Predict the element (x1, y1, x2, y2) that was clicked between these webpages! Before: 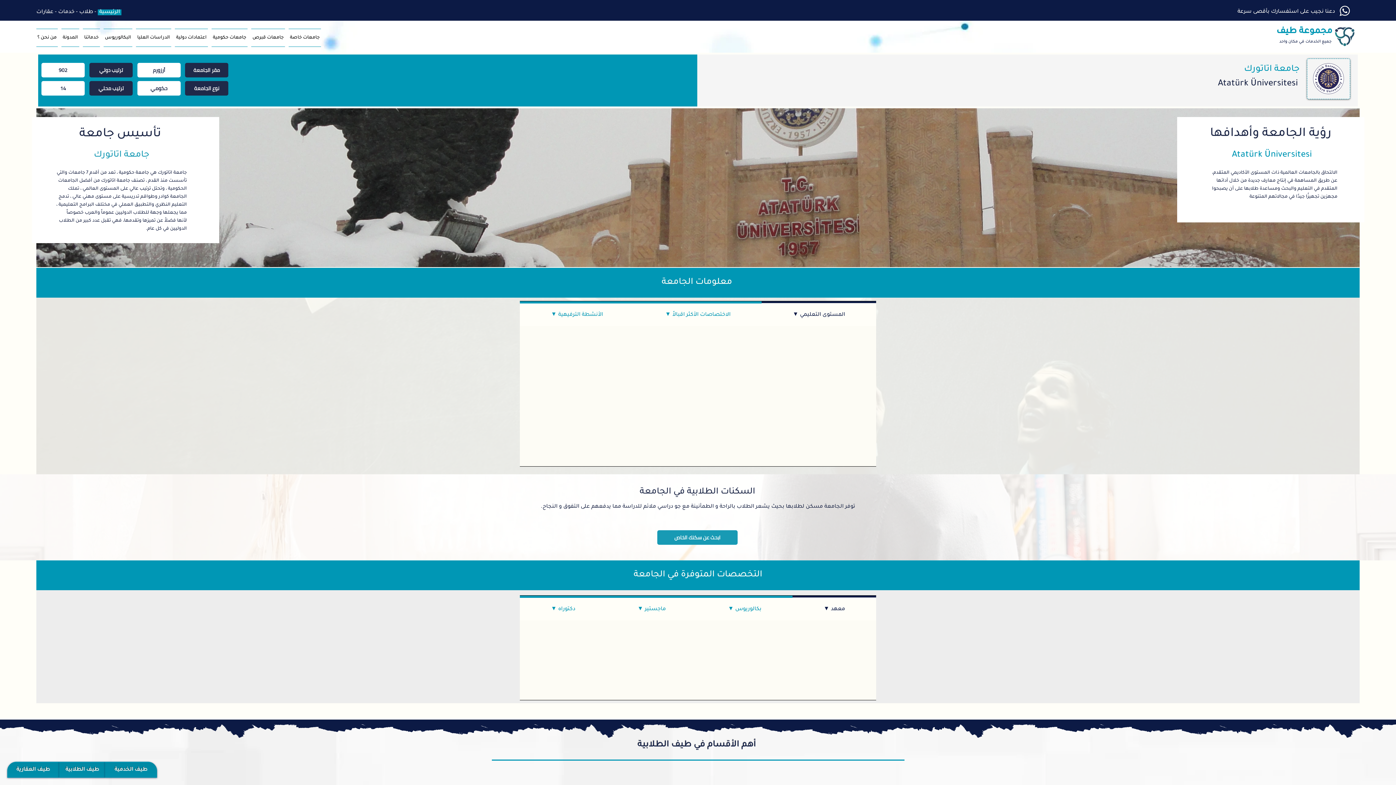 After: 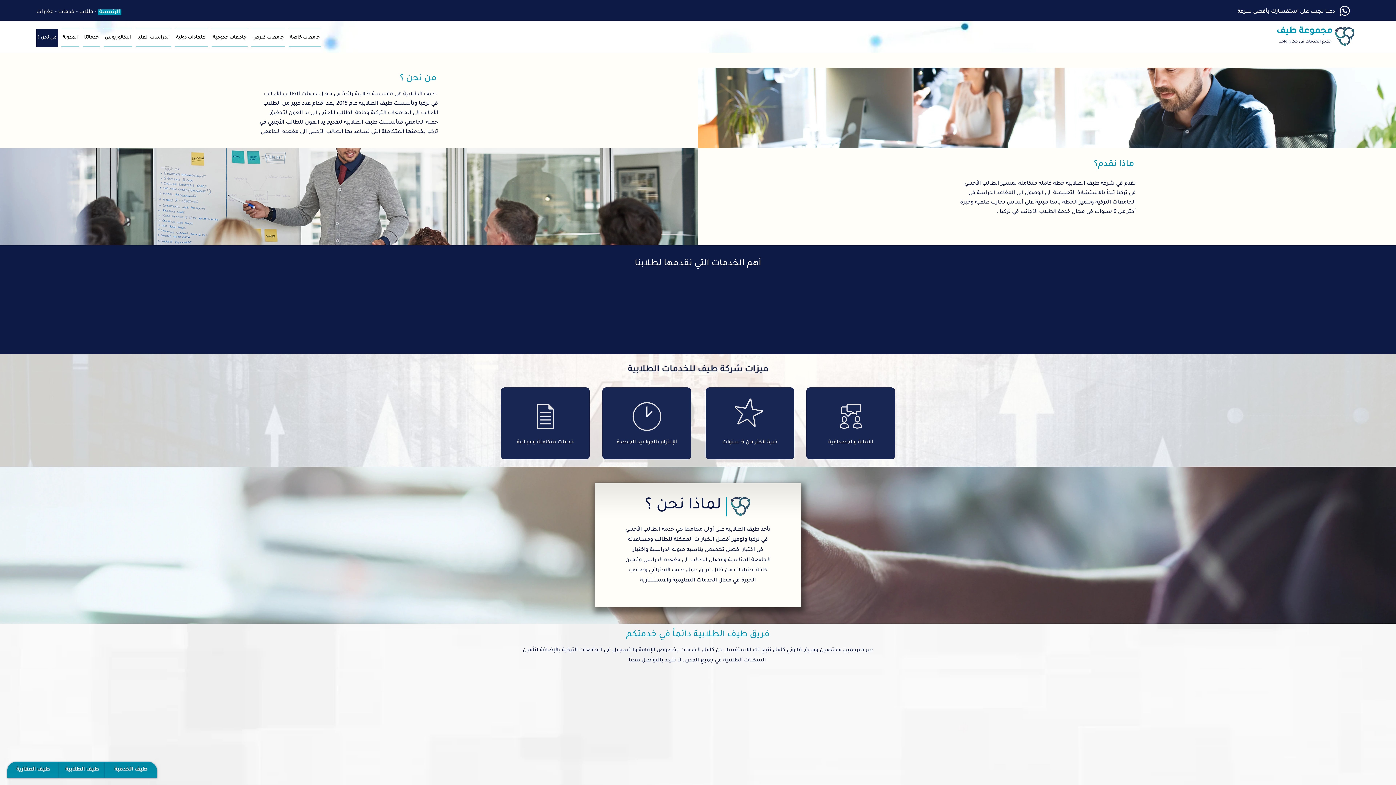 Action: label: من نحن ؟ bbox: (36, 28, 59, 46)